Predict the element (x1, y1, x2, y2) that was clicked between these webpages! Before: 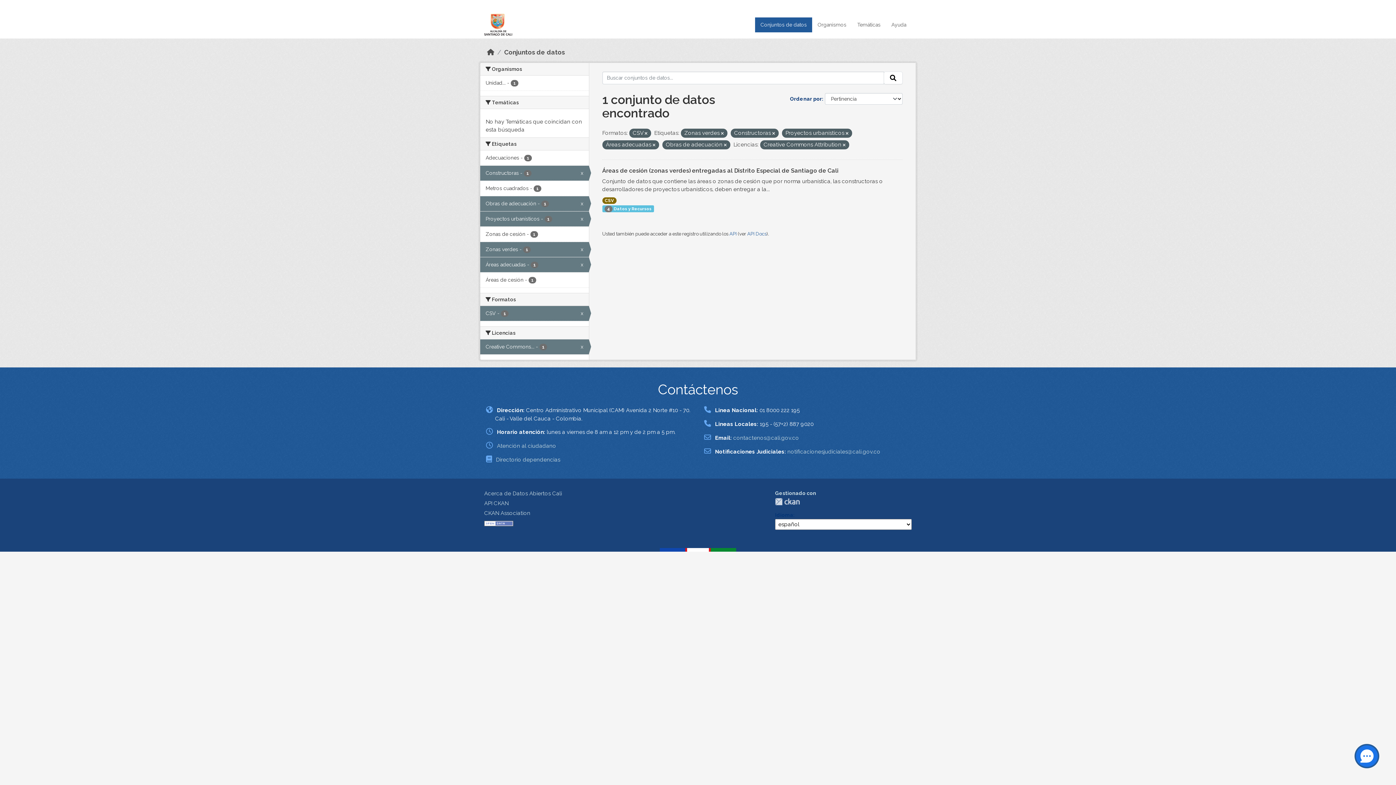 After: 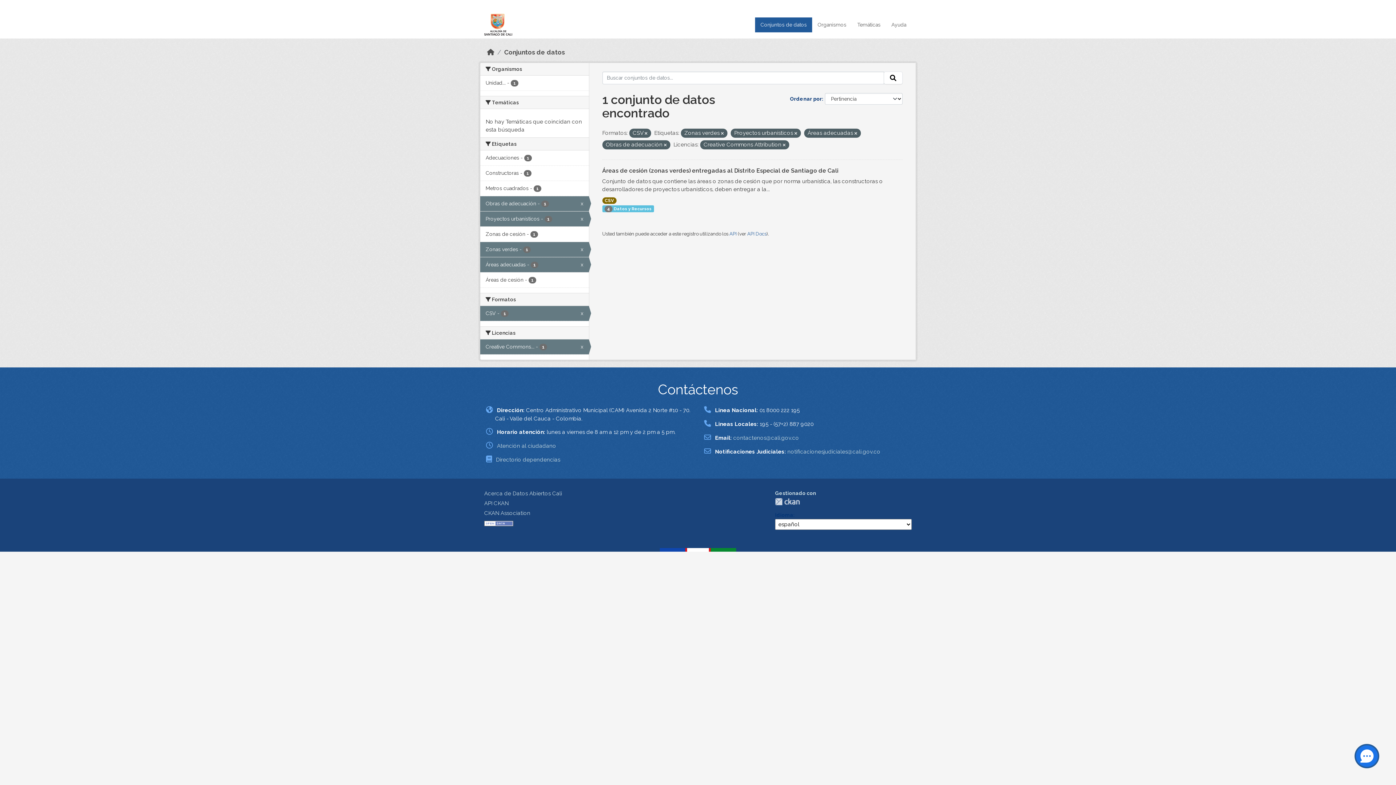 Action: bbox: (772, 131, 775, 136)